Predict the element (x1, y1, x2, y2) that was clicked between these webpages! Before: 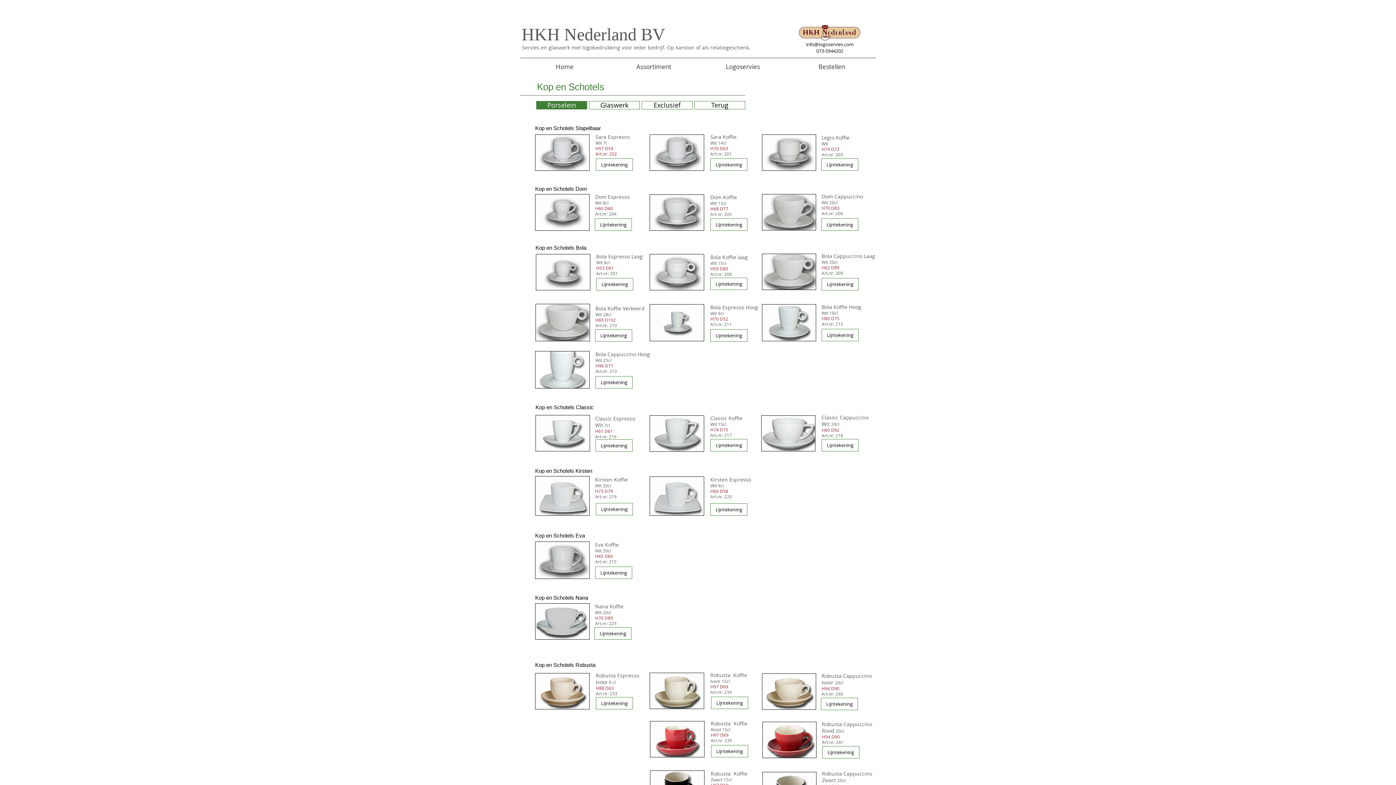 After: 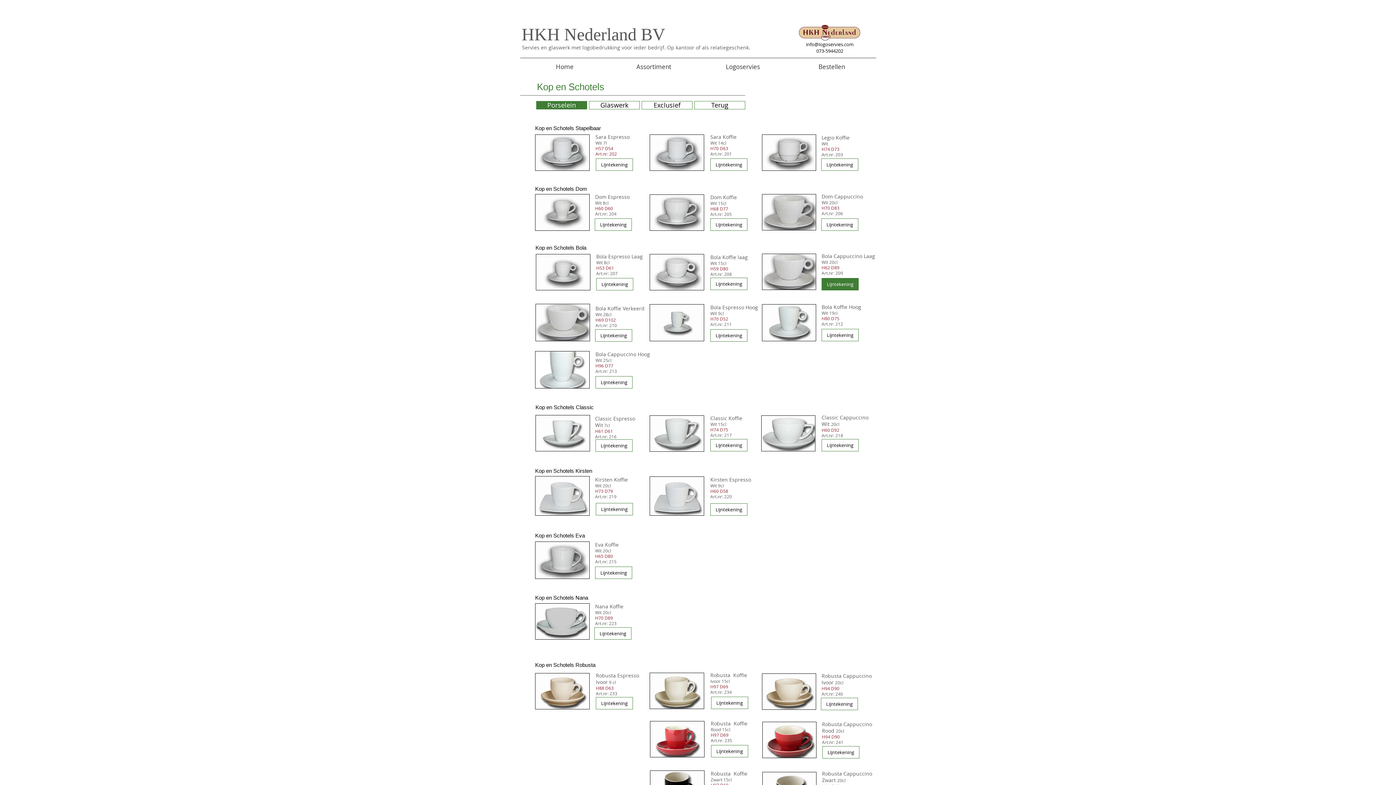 Action: label: Lijntekening bbox: (821, 278, 858, 290)